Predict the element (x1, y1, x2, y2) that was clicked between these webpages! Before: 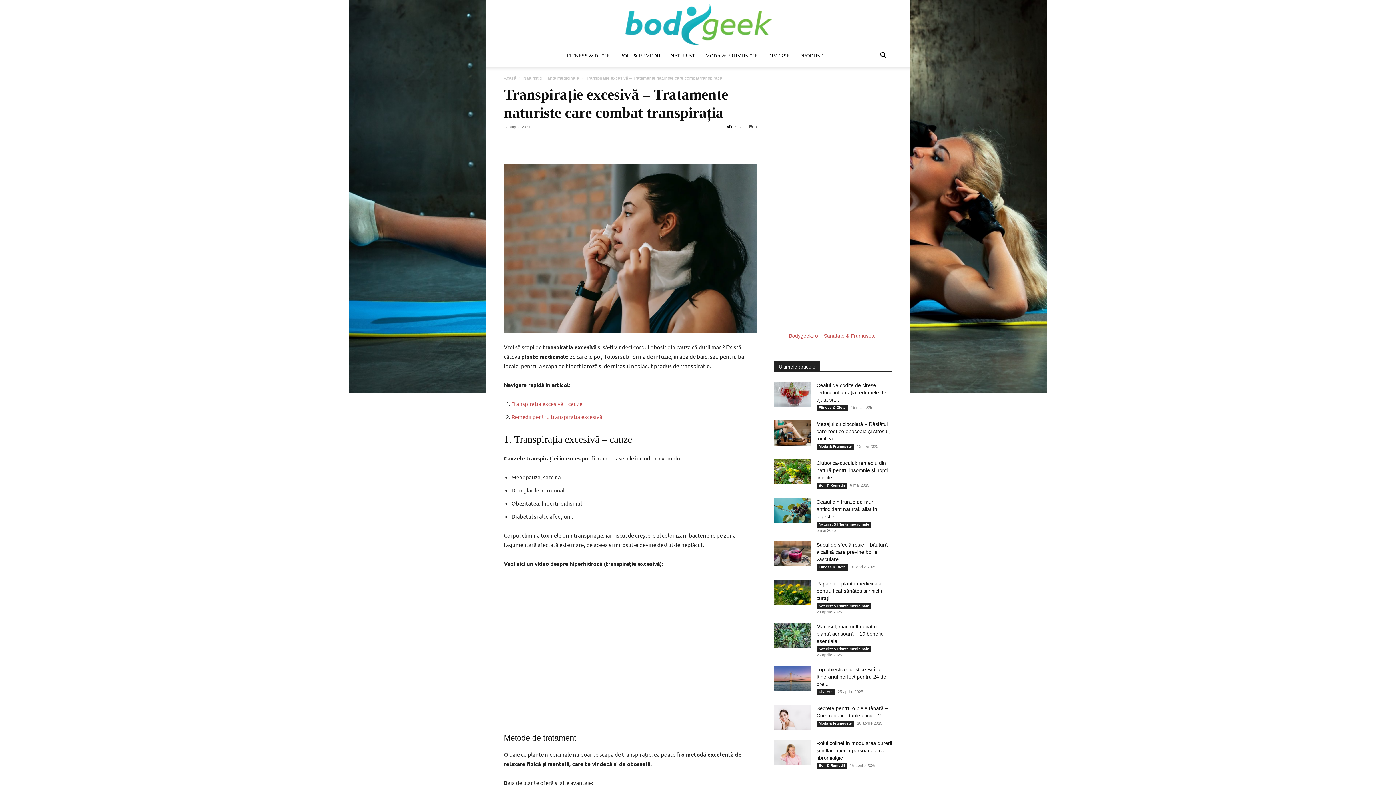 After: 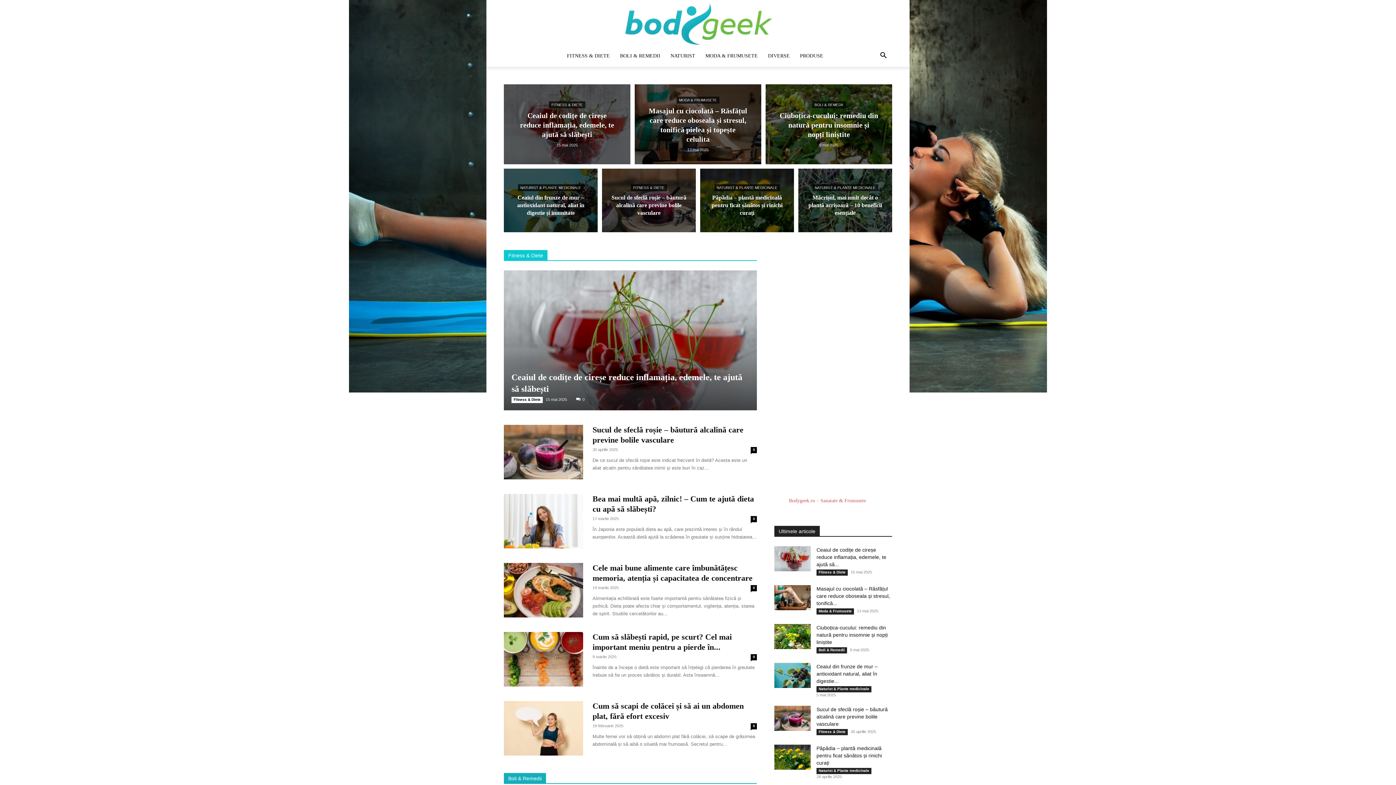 Action: bbox: (504, 75, 516, 80) label: Acasă